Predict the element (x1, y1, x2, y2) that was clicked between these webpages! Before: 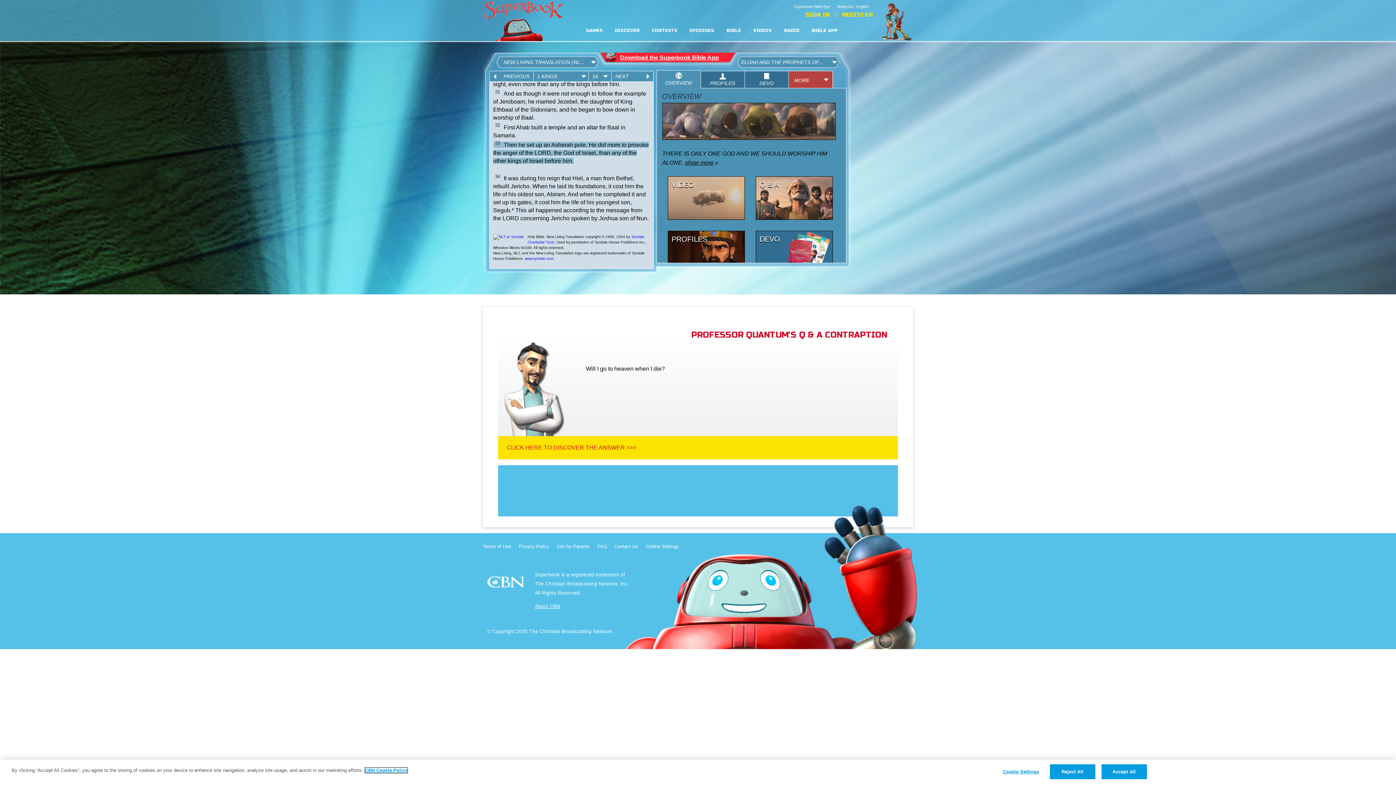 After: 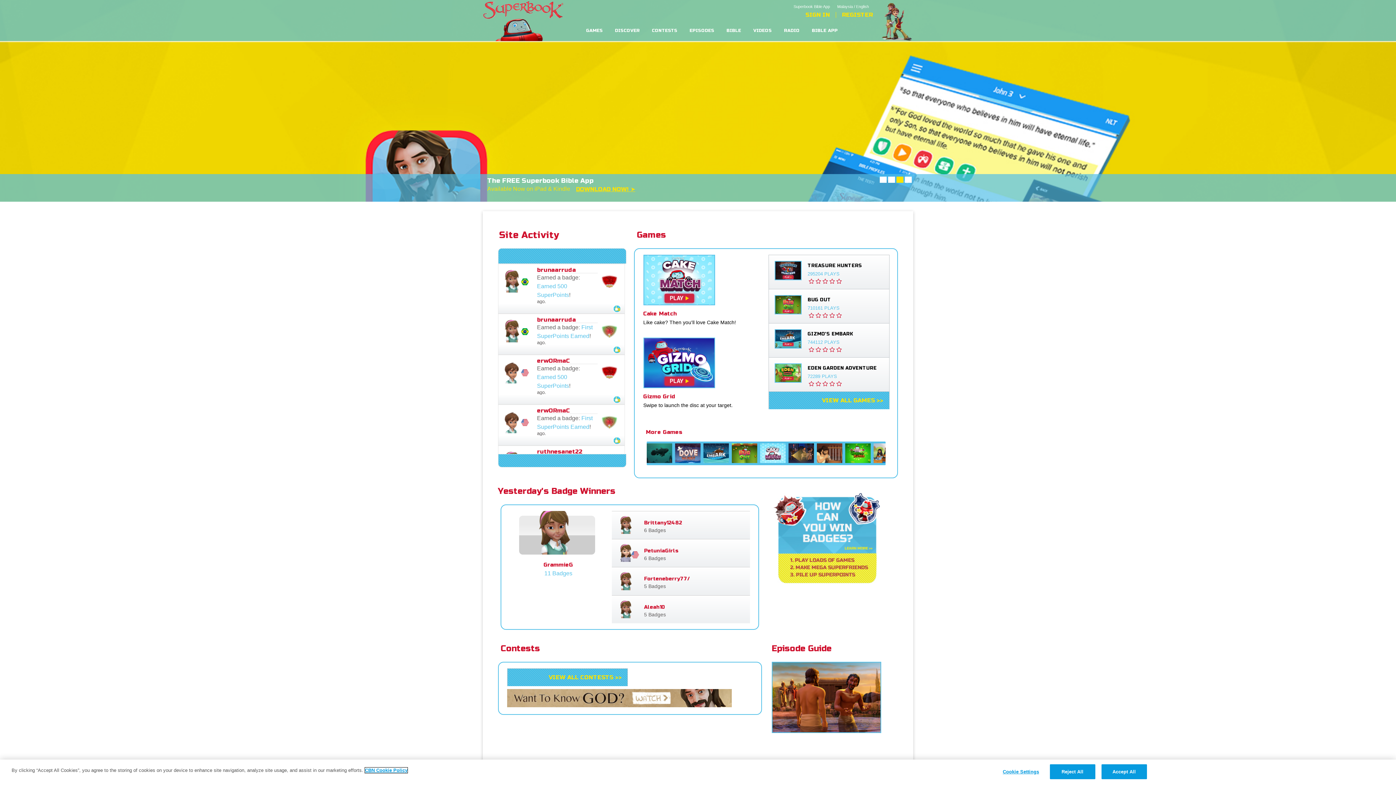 Action: bbox: (482, 0, 582, 41)